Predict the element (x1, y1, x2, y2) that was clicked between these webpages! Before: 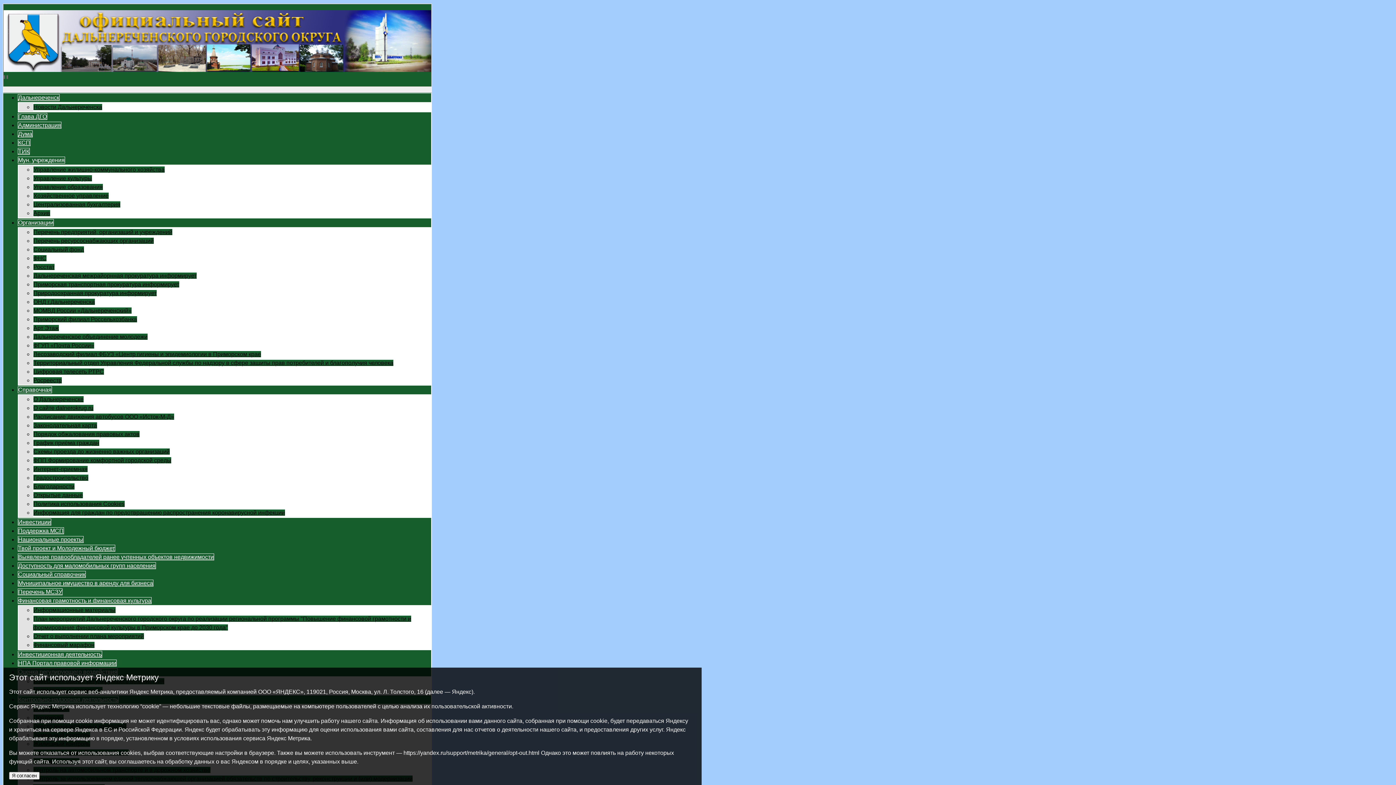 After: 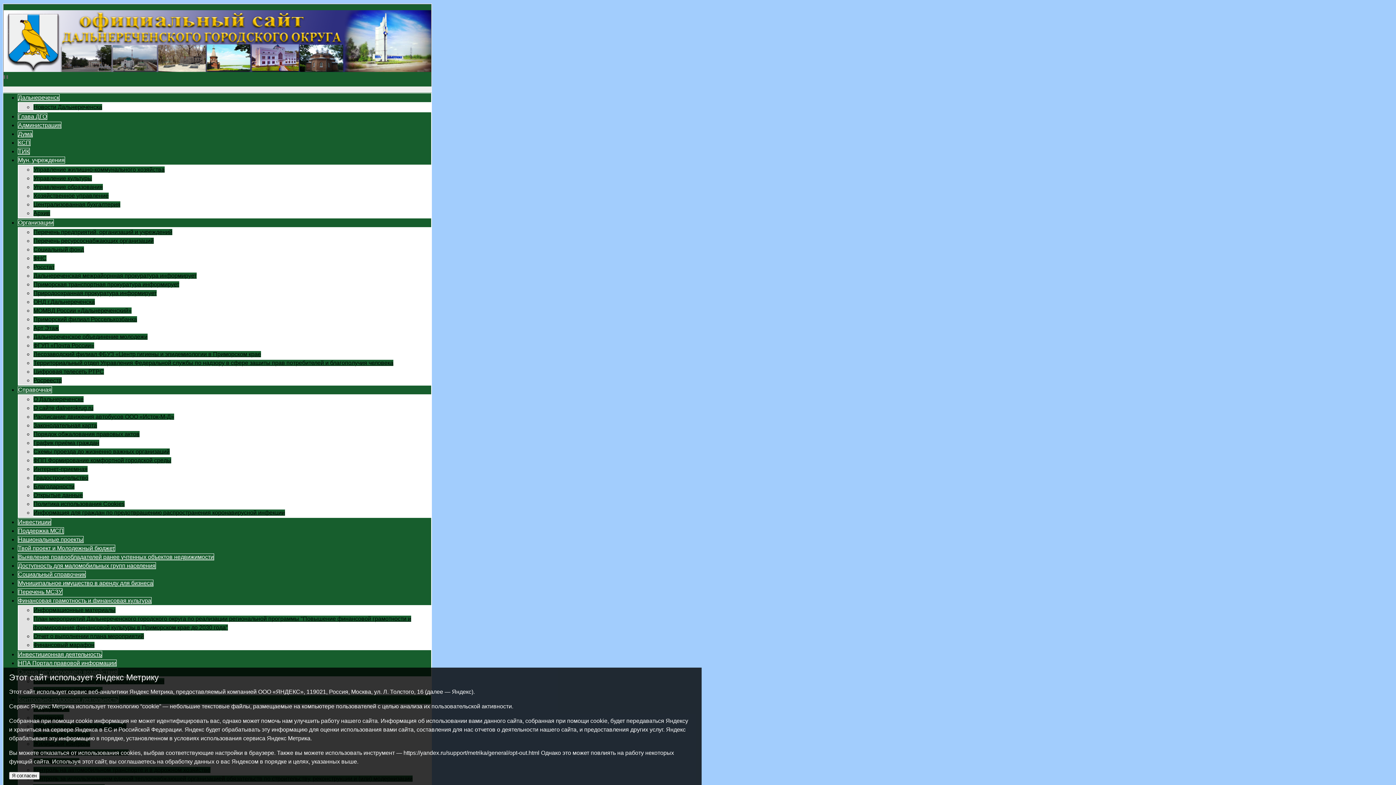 Action: bbox: (17, 597, 151, 604) label: Финансовая грамотность и финансовая культура